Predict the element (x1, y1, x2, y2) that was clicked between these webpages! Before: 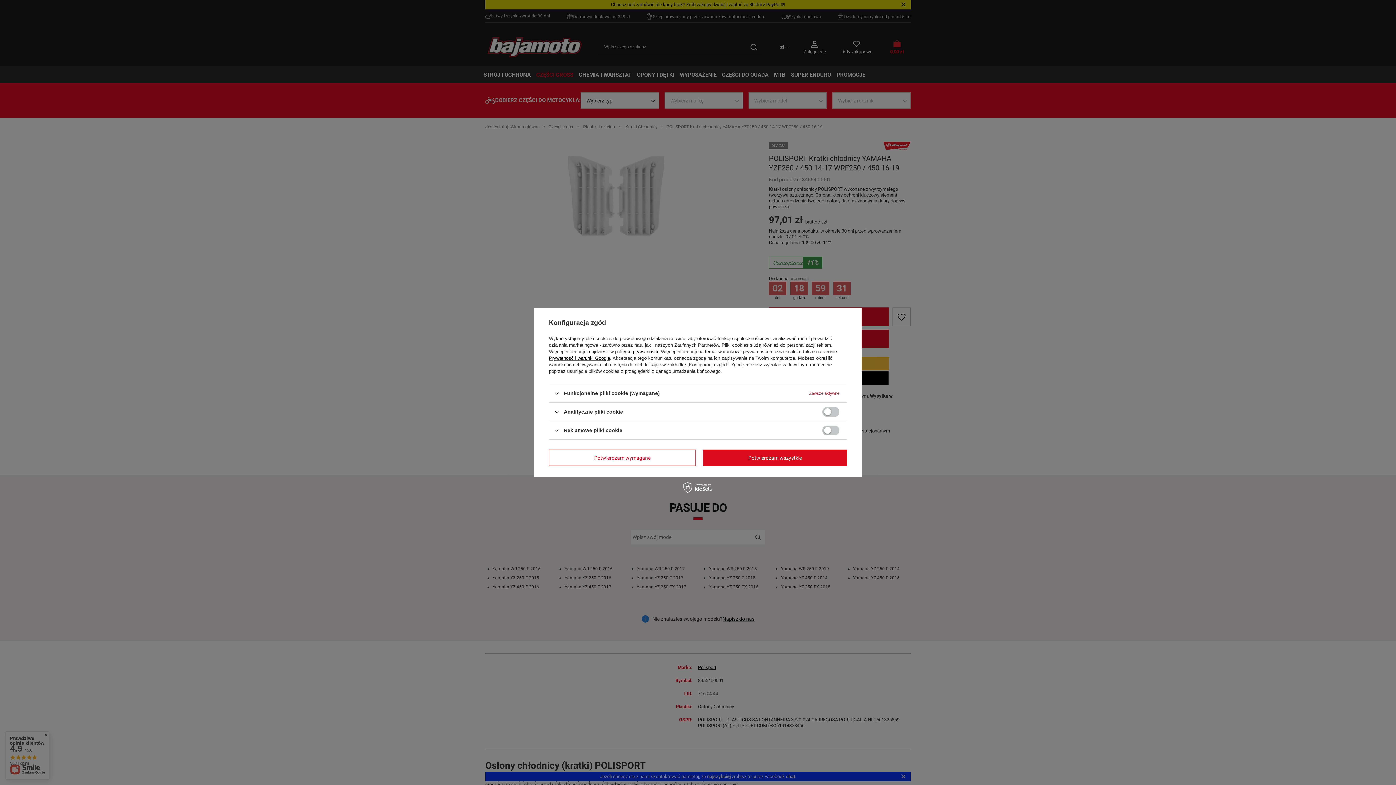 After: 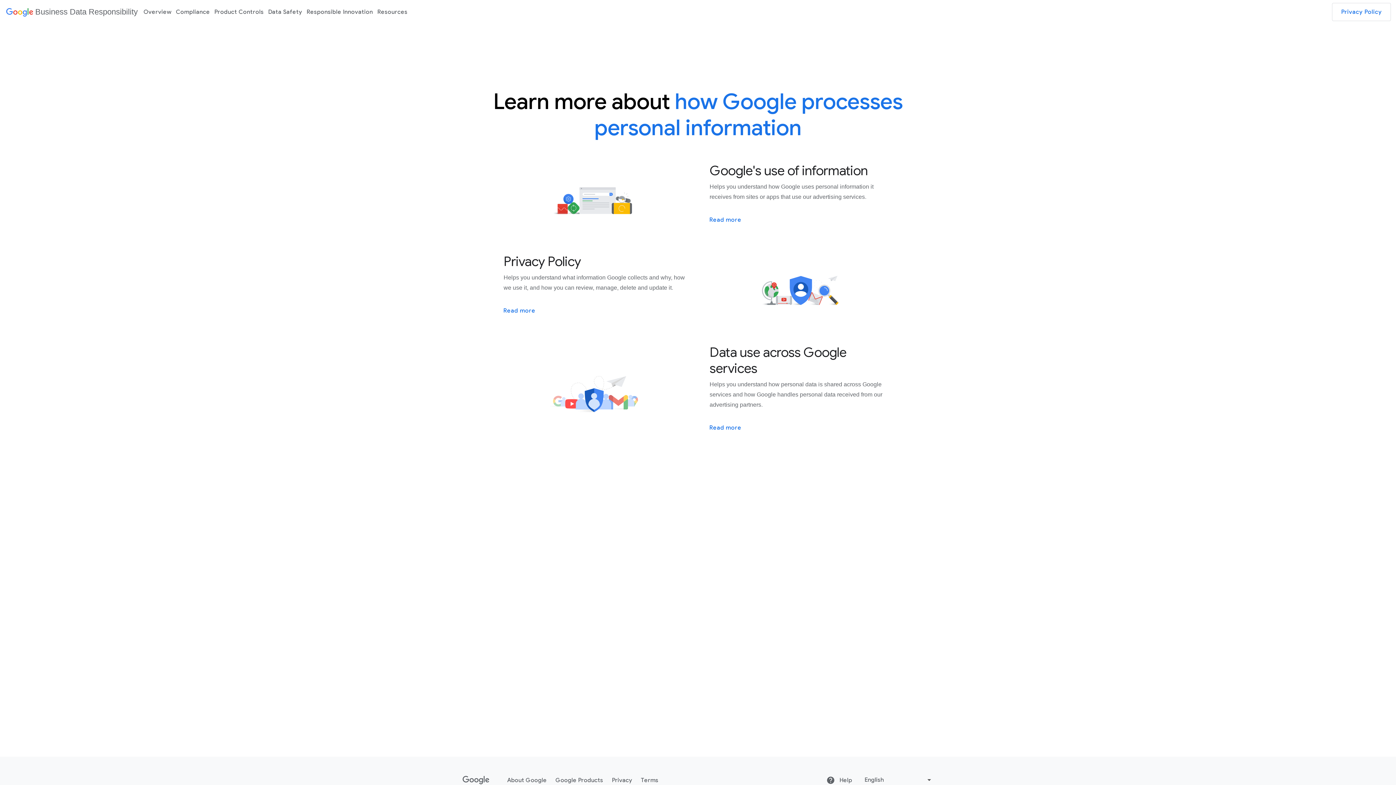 Action: label: Prywatność i warunki Google bbox: (549, 355, 610, 361)